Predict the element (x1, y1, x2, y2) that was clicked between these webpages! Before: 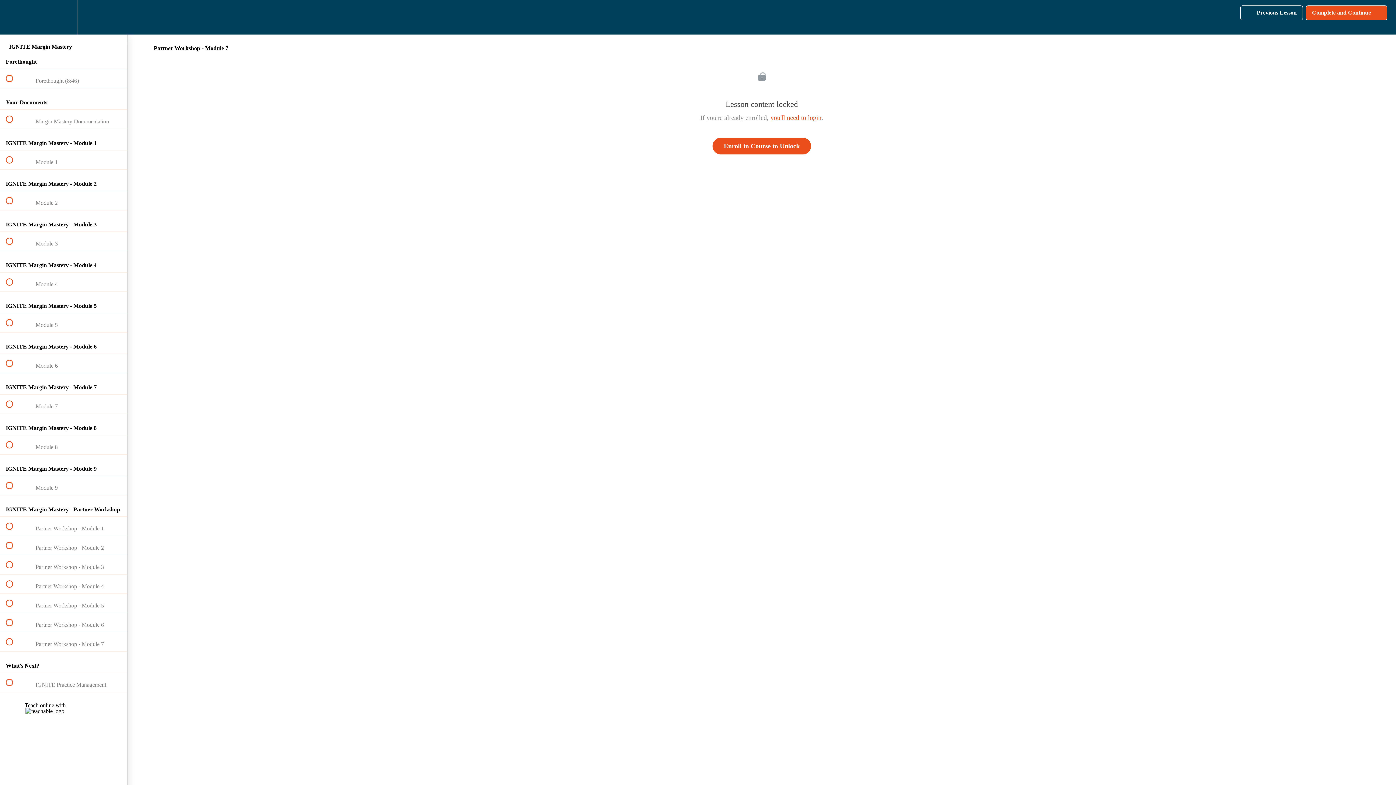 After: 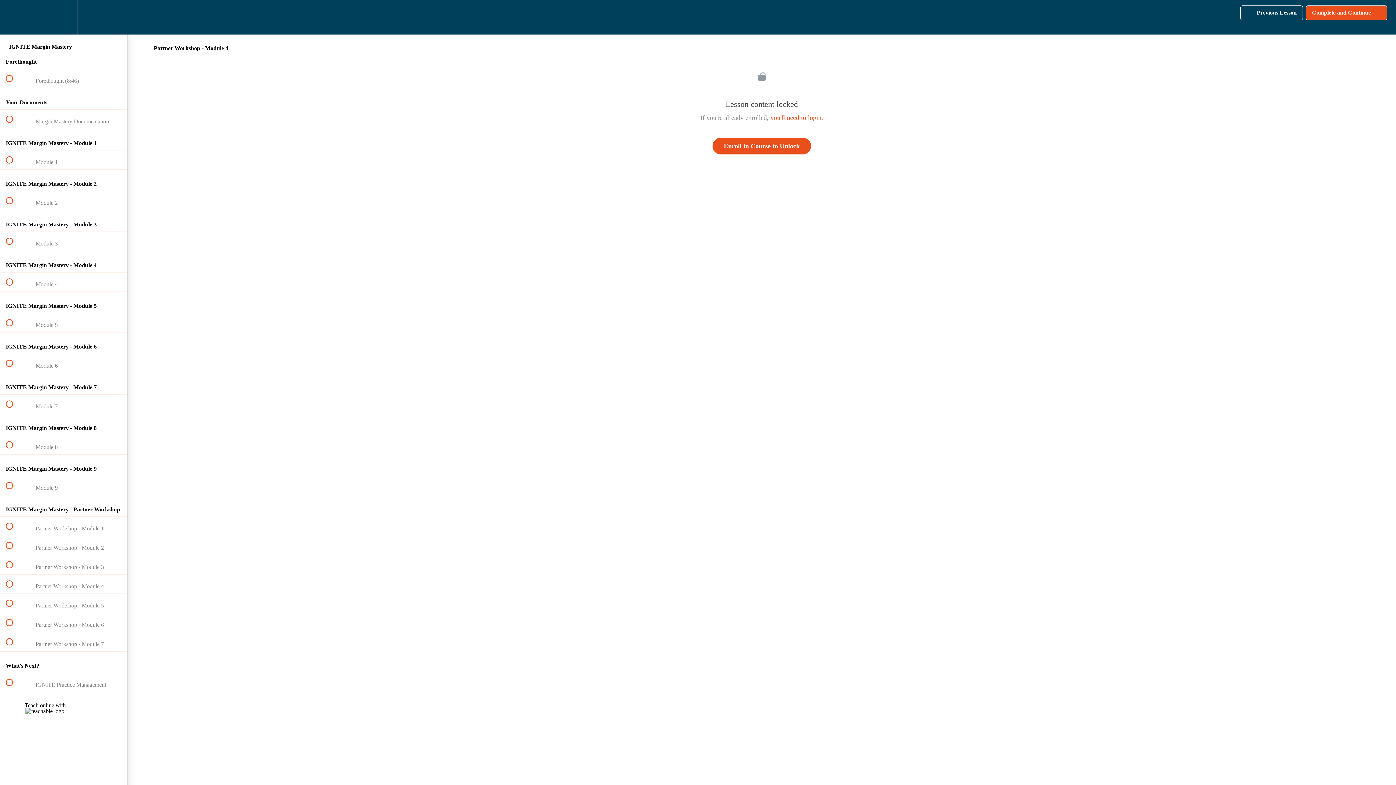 Action: bbox: (0, 575, 127, 593) label:  
 Partner Workshop - Module 4